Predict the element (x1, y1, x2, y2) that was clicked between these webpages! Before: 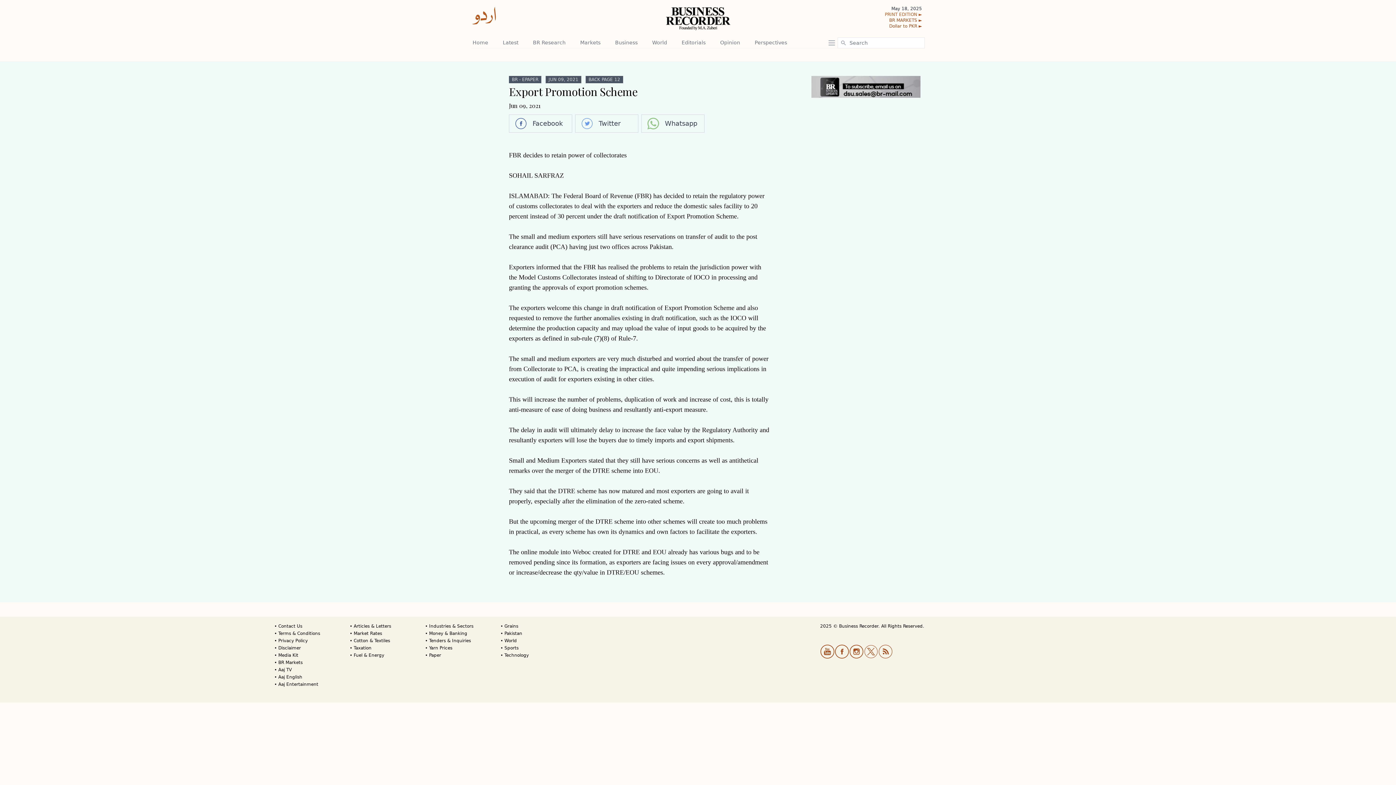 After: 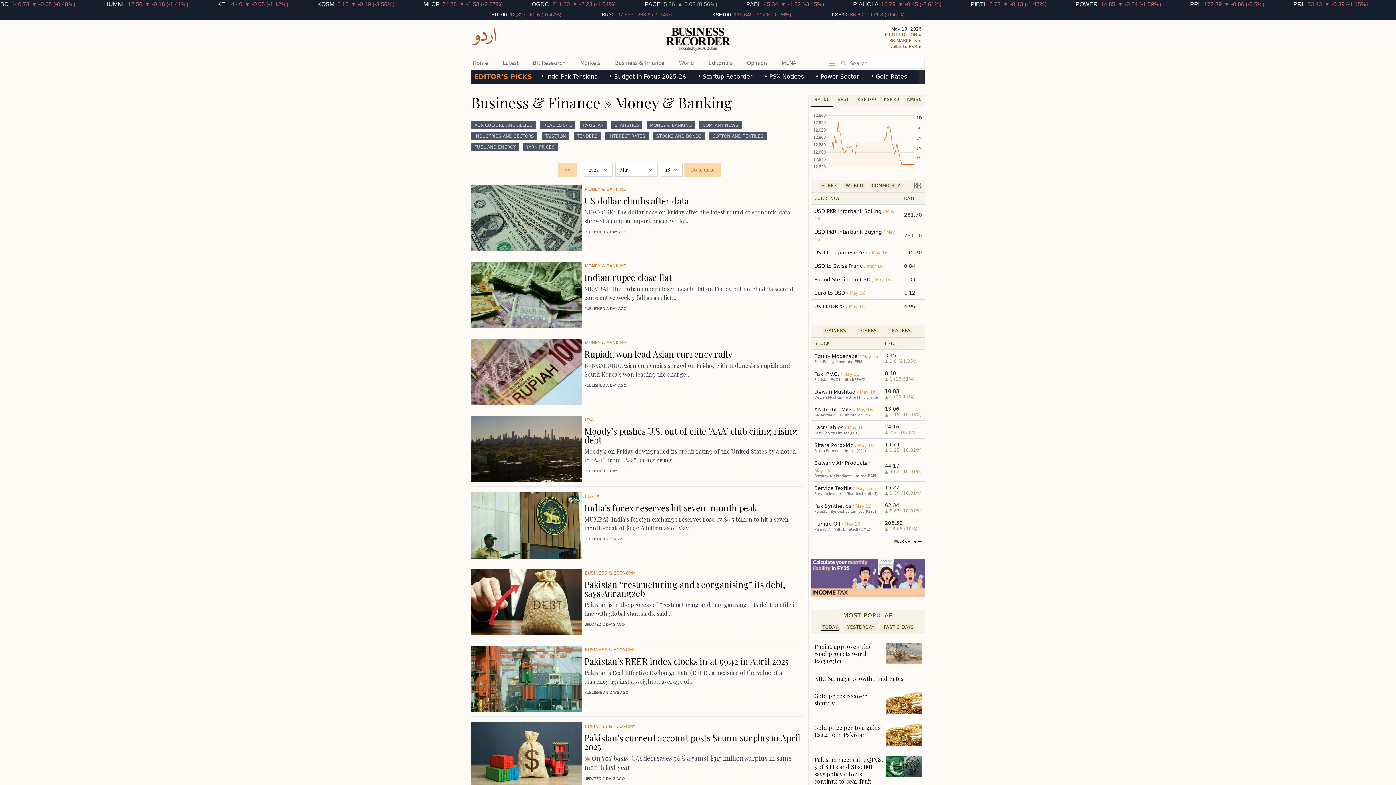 Action: label: • Money & Banking bbox: (425, 631, 467, 636)